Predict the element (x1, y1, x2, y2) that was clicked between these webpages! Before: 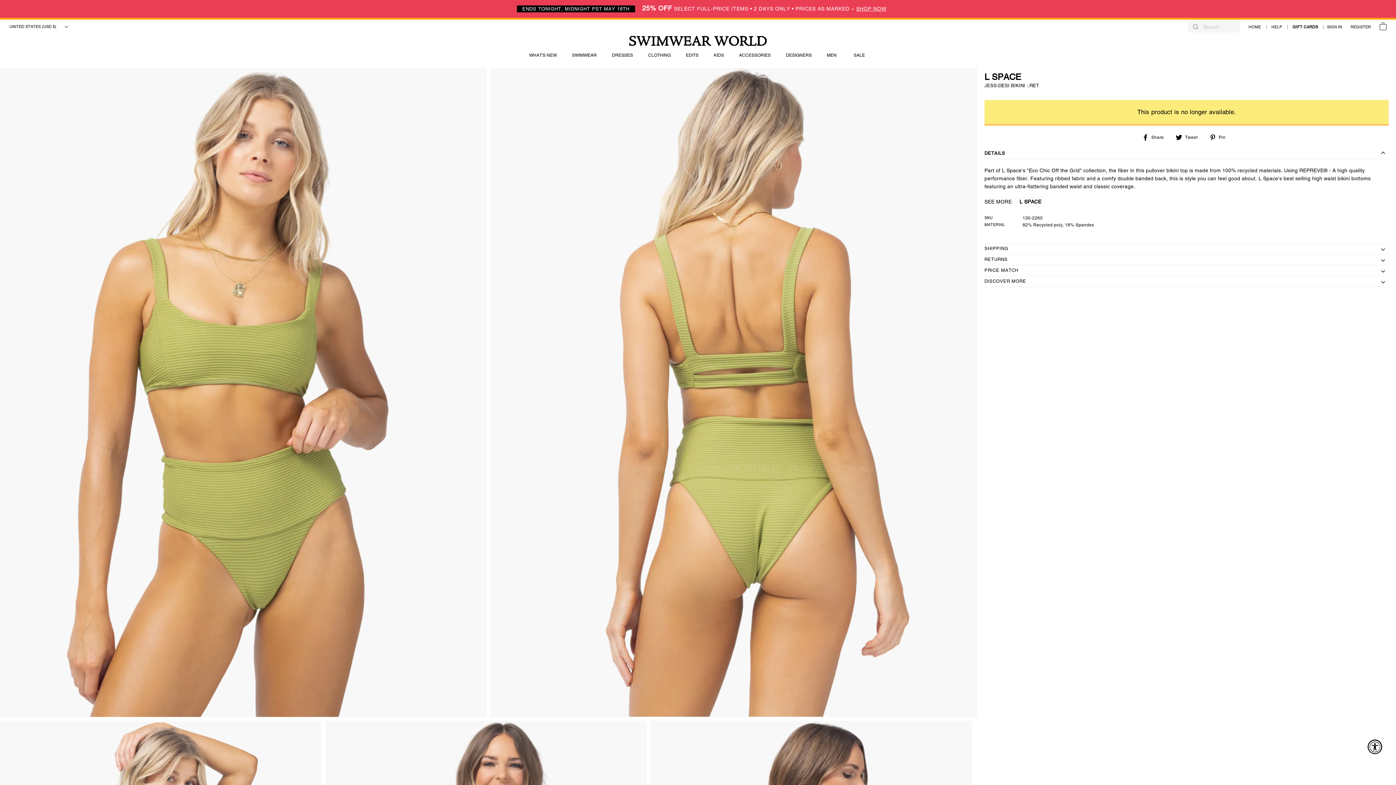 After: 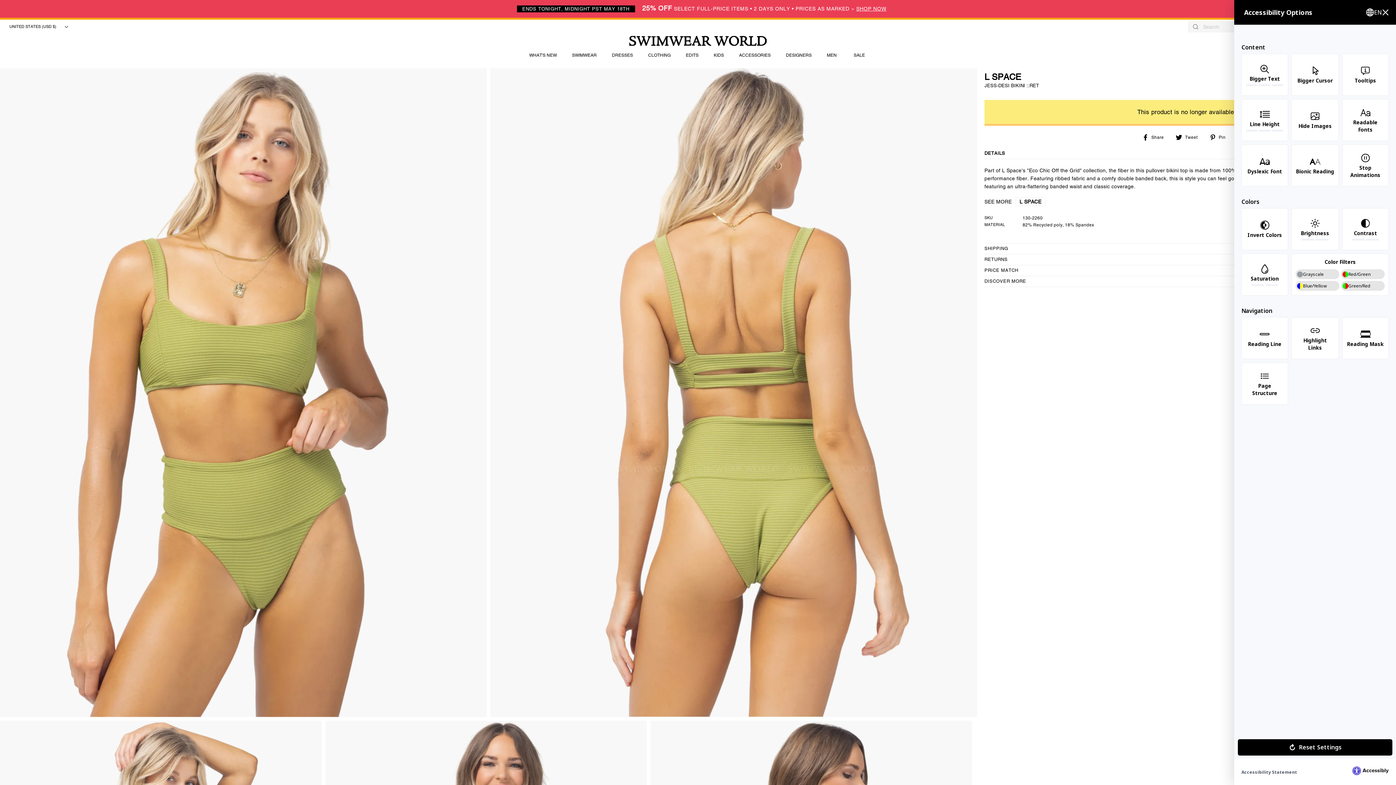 Action: bbox: (1368, 740, 1382, 754) label: Accessibility Widget, click to open